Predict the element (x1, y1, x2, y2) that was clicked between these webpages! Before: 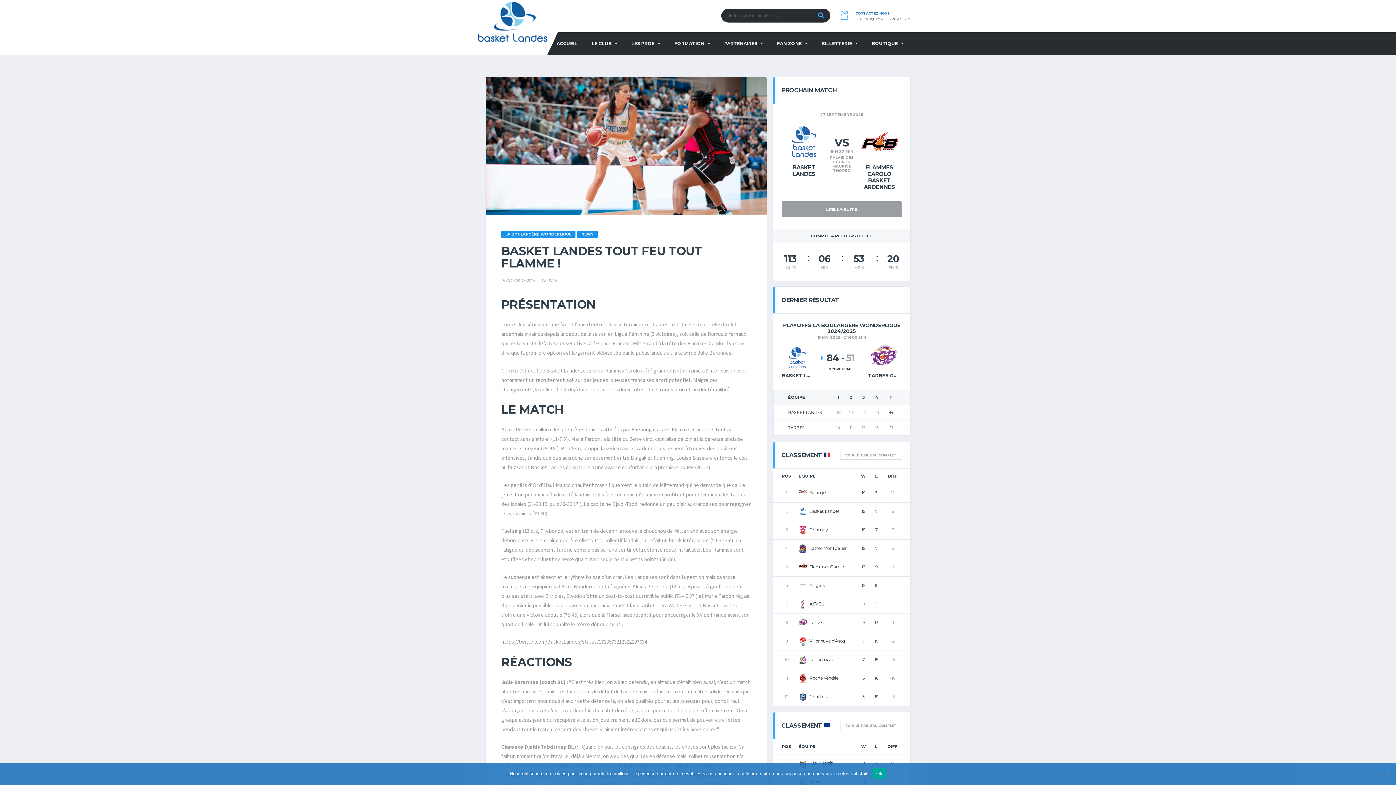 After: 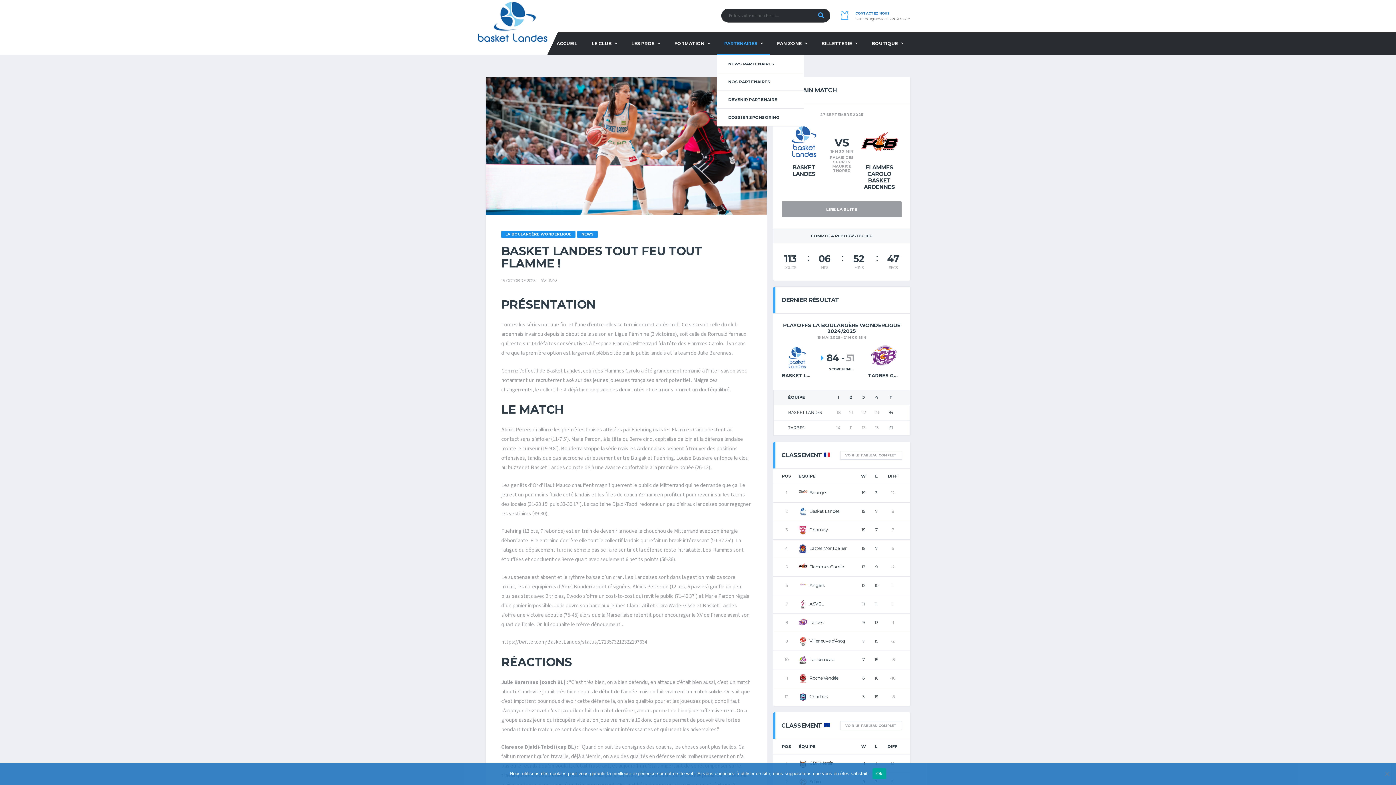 Action: bbox: (717, 32, 770, 54) label: PARTENAIRES